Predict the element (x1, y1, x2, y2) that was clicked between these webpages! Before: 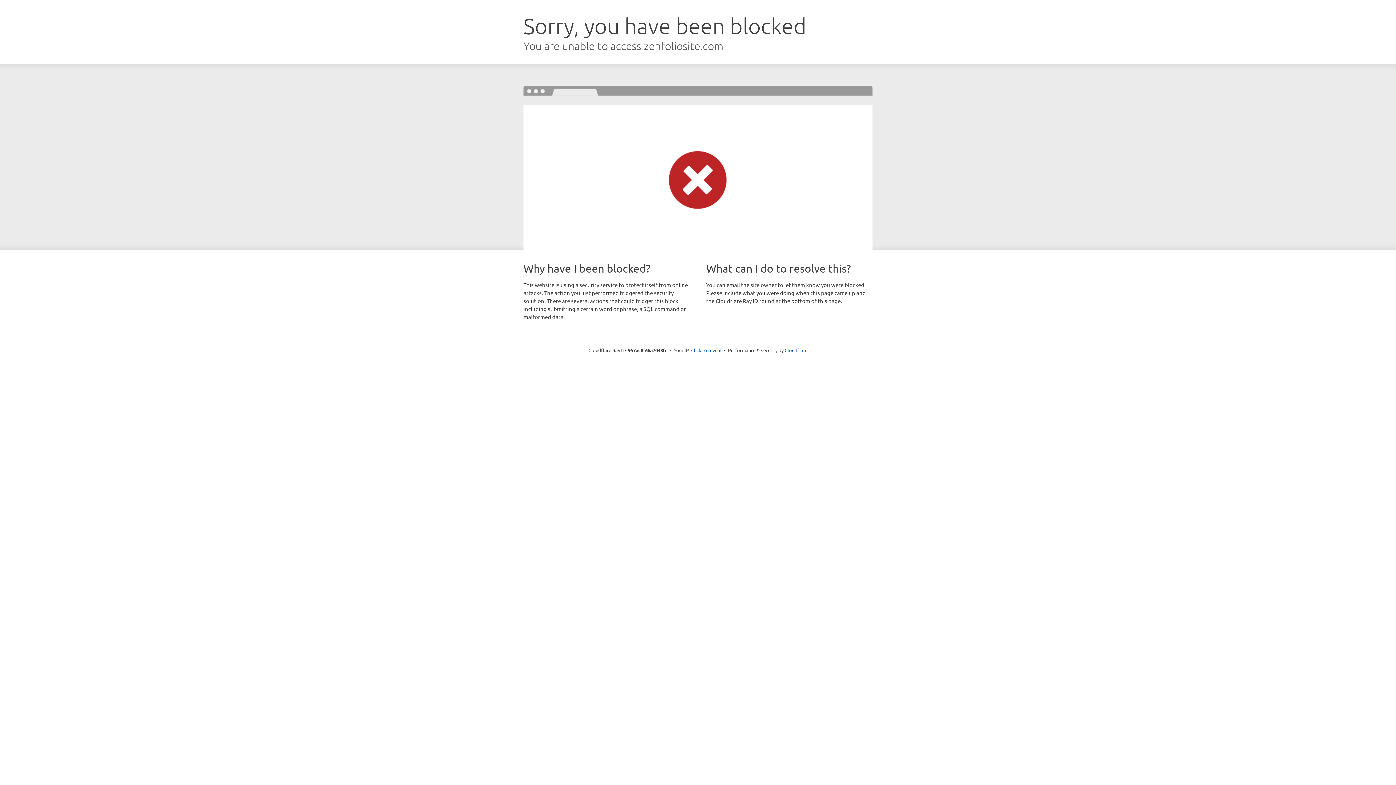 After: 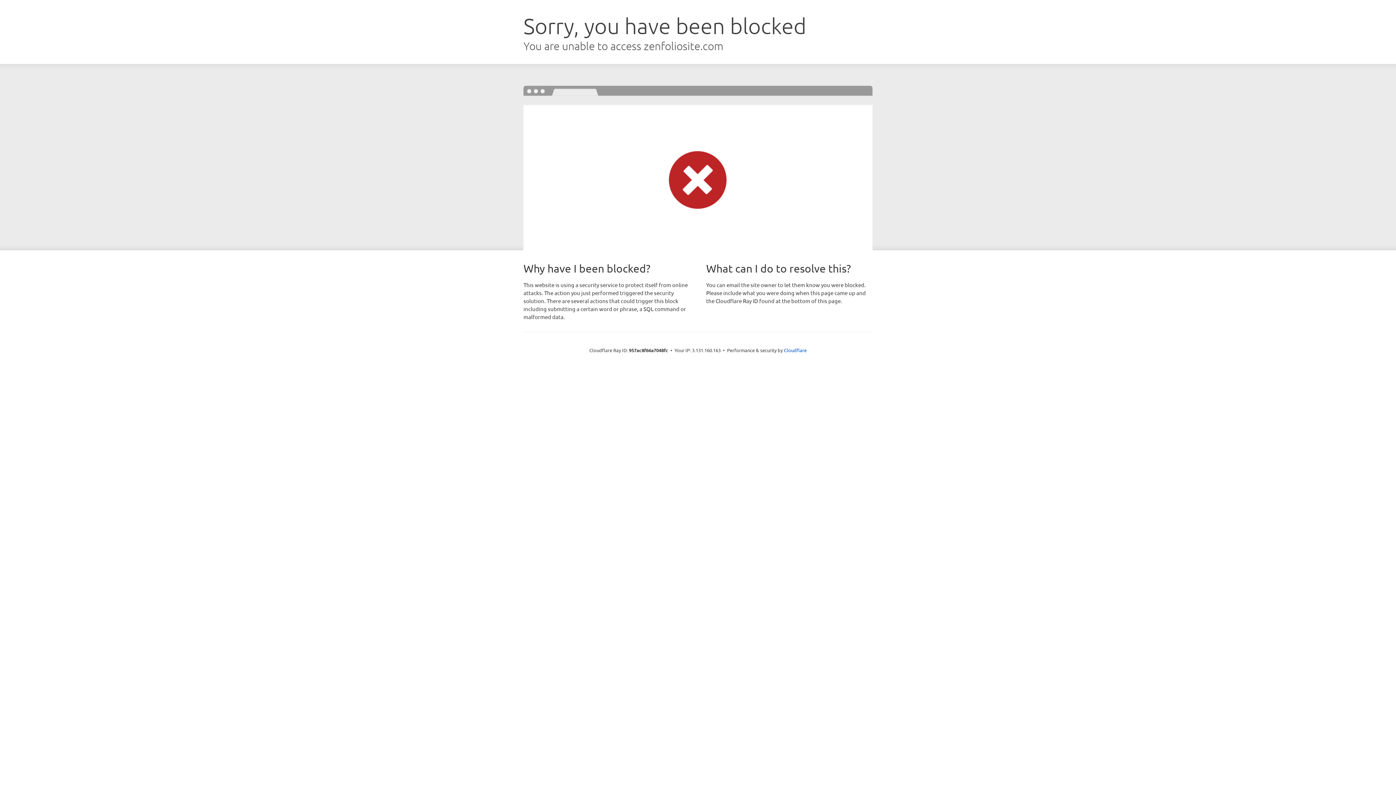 Action: bbox: (691, 346, 721, 353) label: Click to reveal